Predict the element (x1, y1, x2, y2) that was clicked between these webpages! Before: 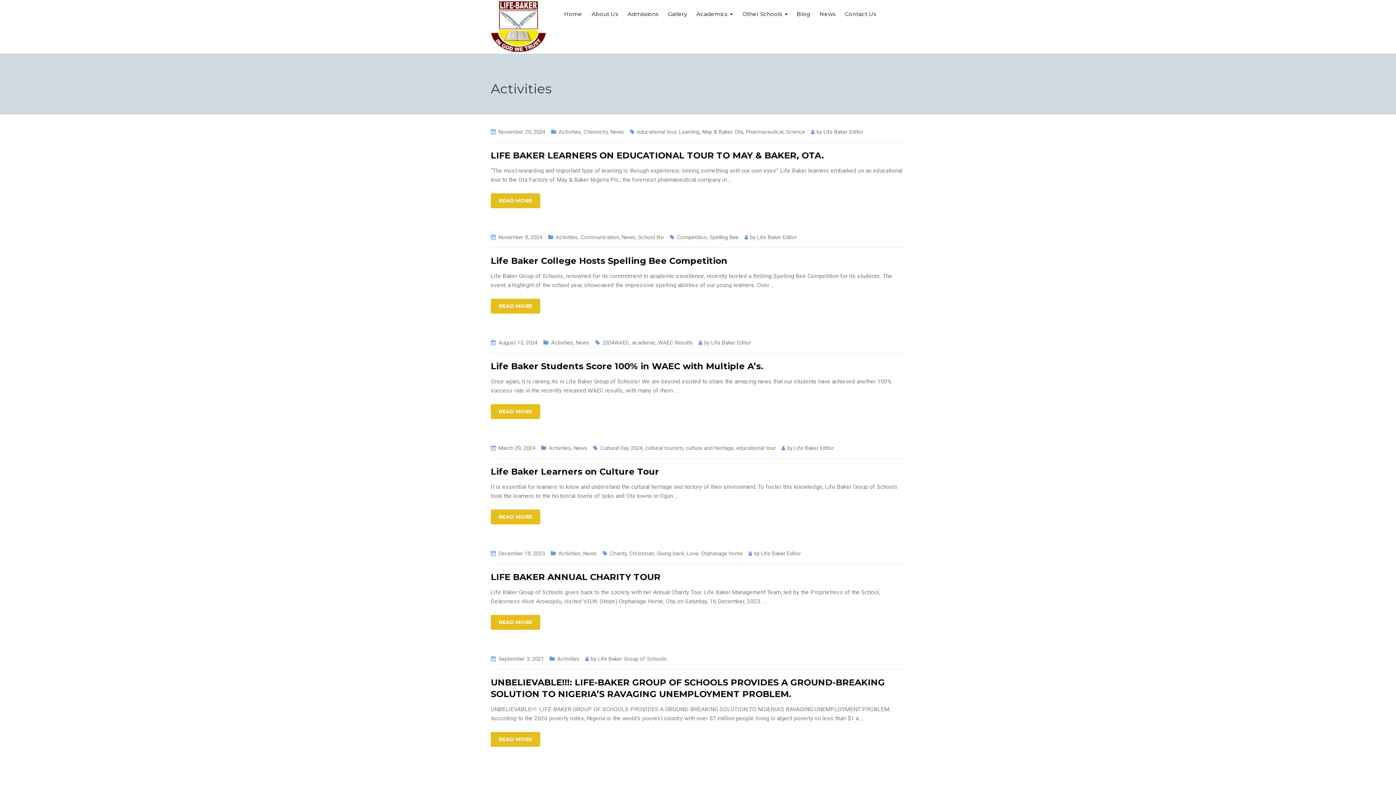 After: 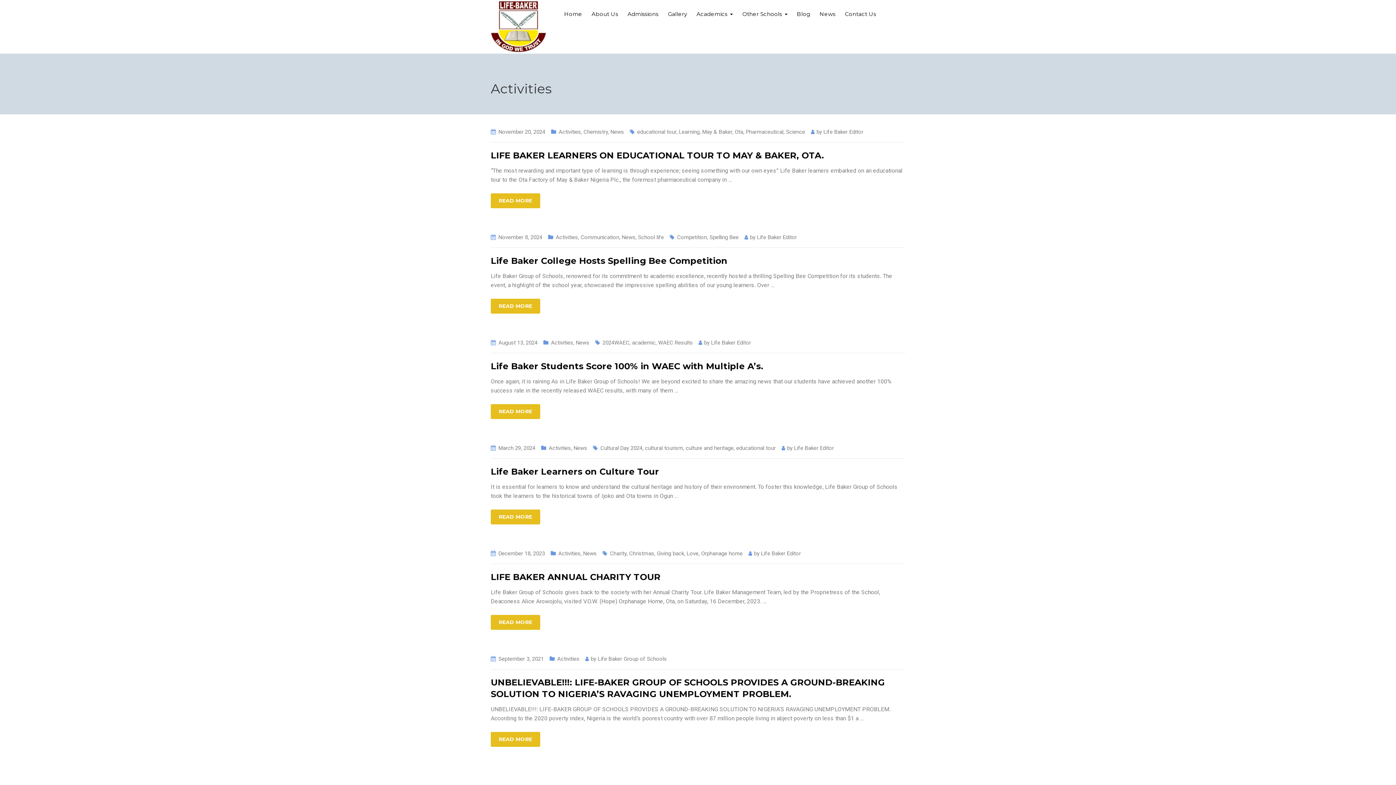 Action: label: Activities bbox: (558, 550, 580, 557)